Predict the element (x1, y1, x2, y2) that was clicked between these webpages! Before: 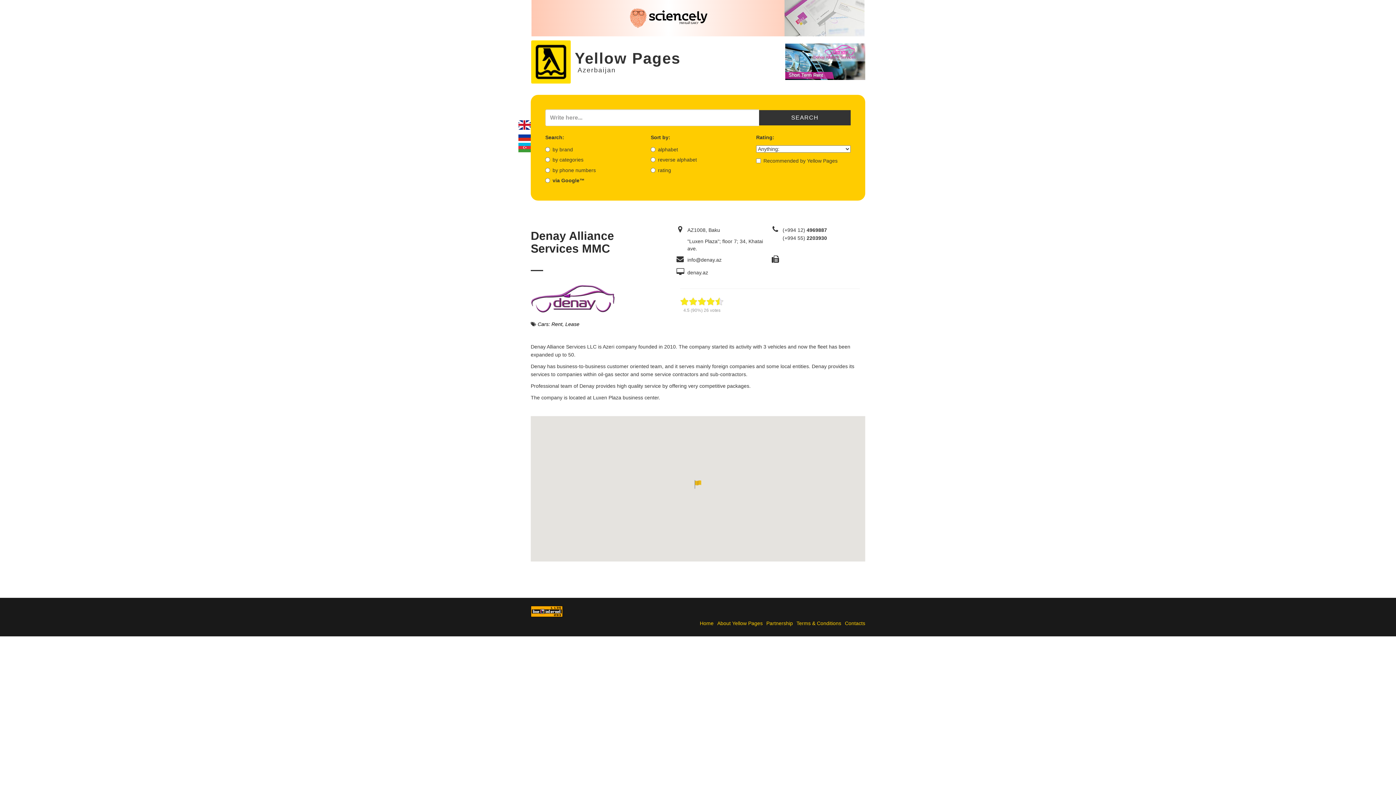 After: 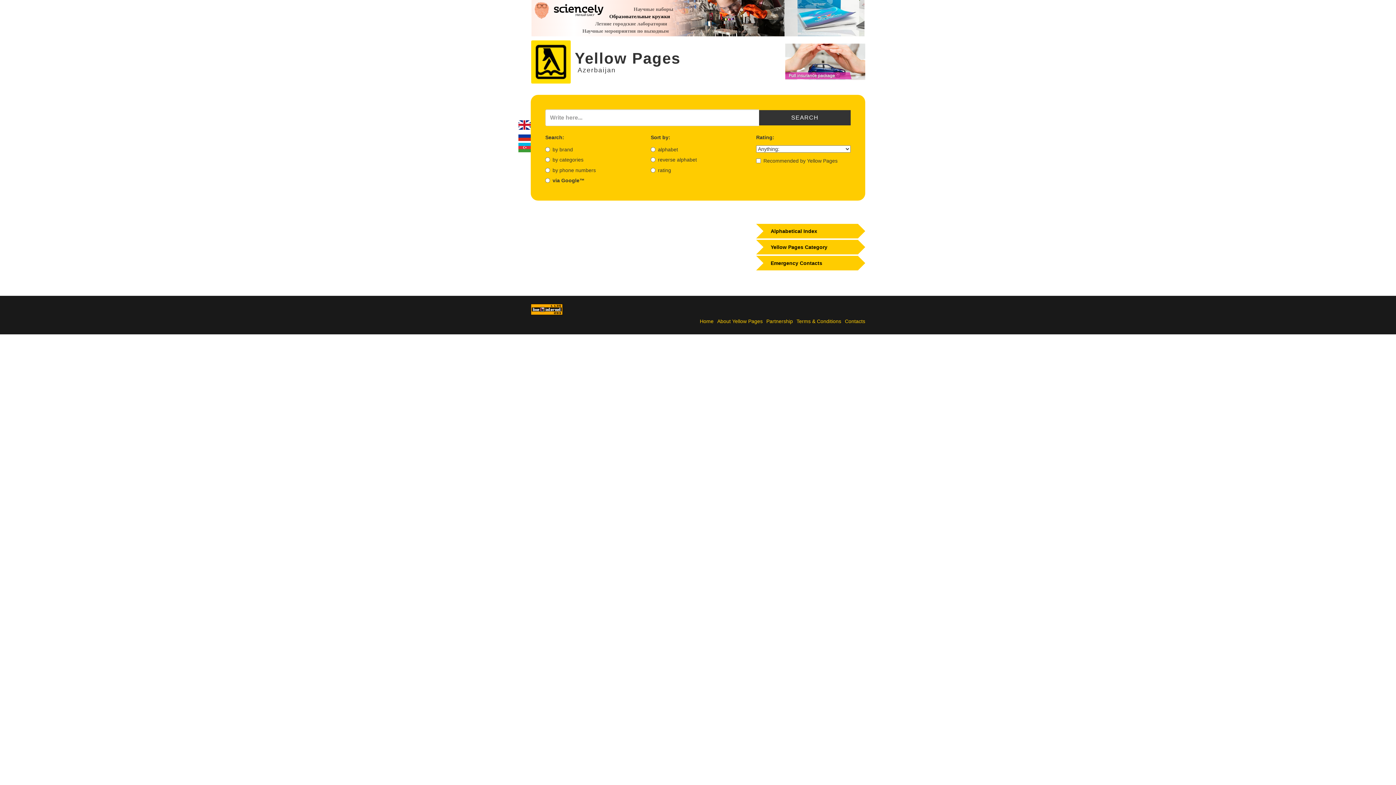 Action: bbox: (766, 620, 793, 626) label: Partnership